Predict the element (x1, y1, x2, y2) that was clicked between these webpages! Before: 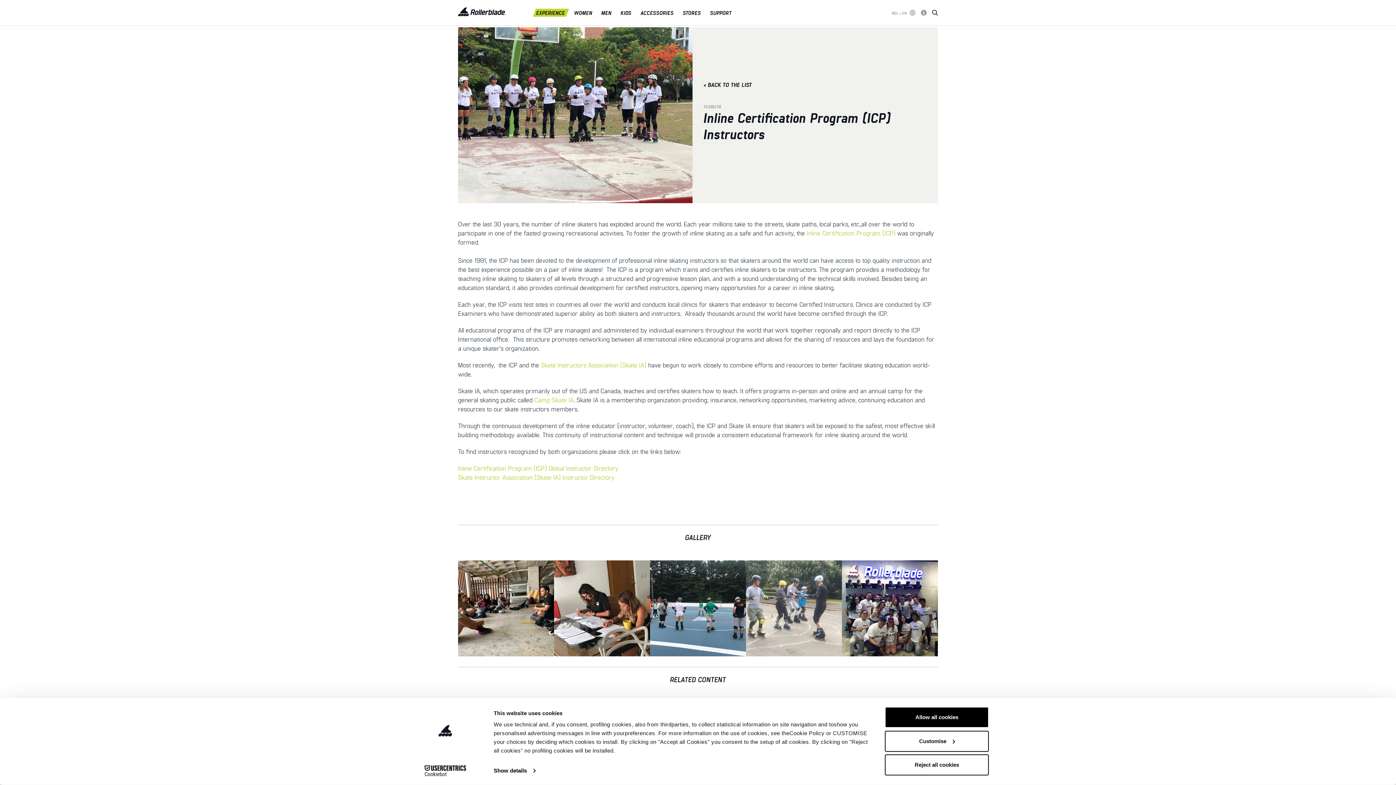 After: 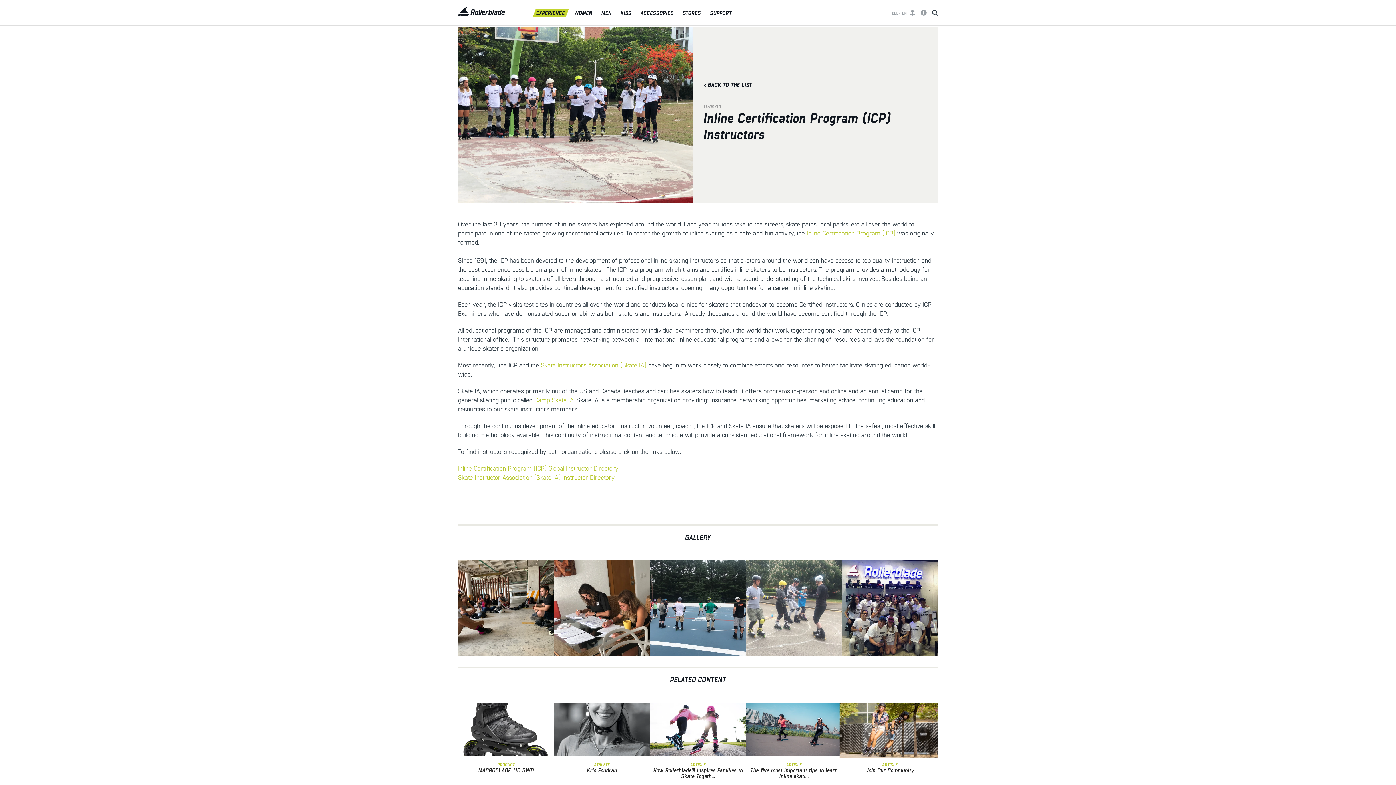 Action: bbox: (885, 707, 989, 728) label: Allow all cookies